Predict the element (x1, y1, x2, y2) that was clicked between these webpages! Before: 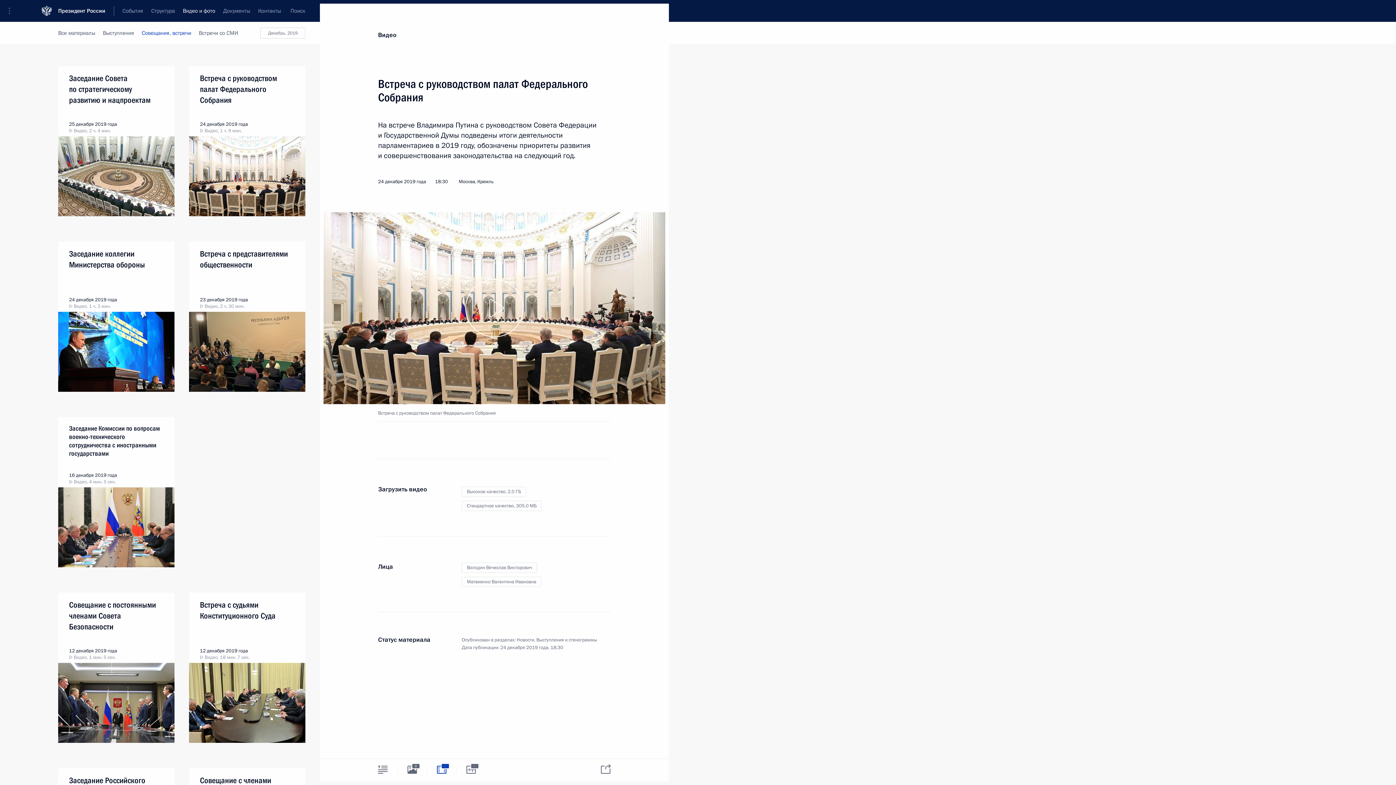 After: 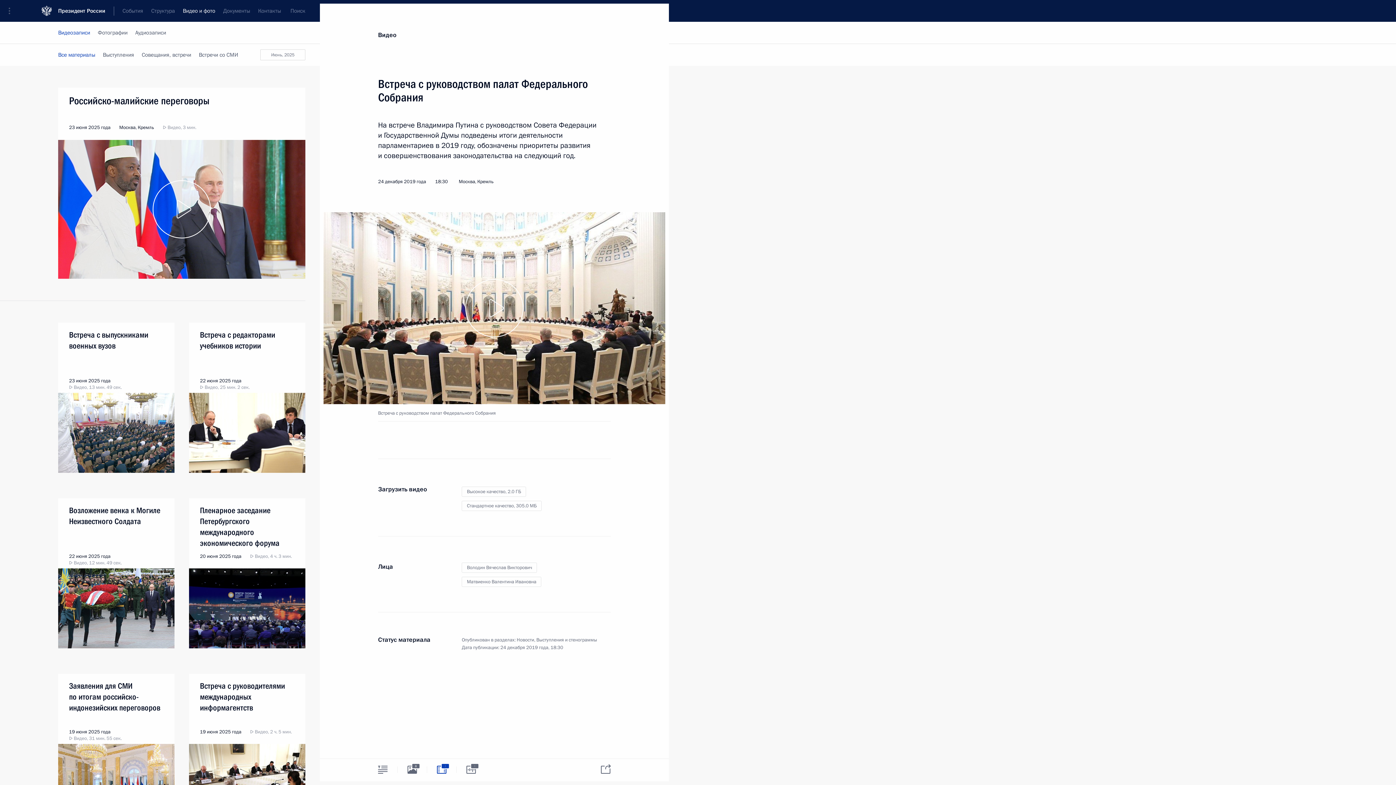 Action: bbox: (178, 0, 219, 21) label: Видео и фото